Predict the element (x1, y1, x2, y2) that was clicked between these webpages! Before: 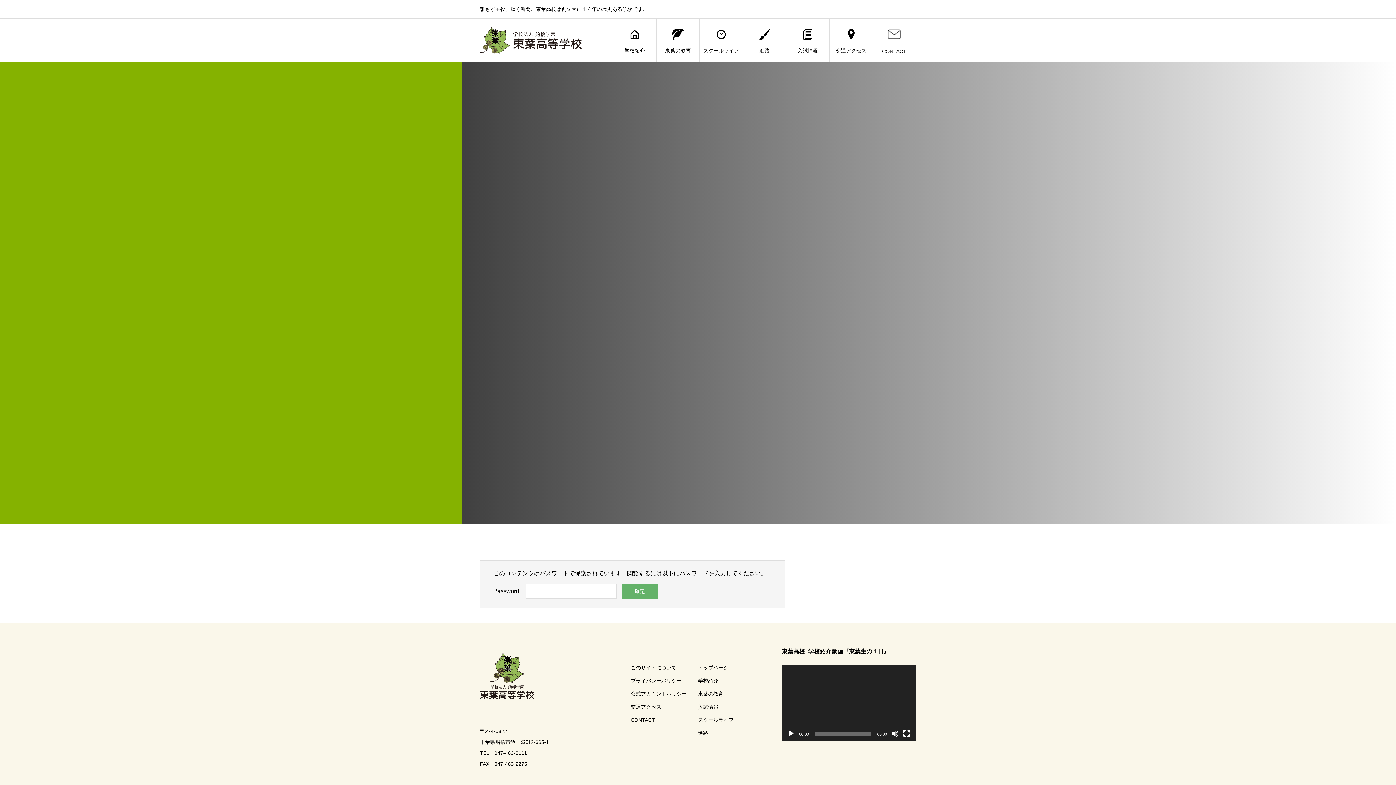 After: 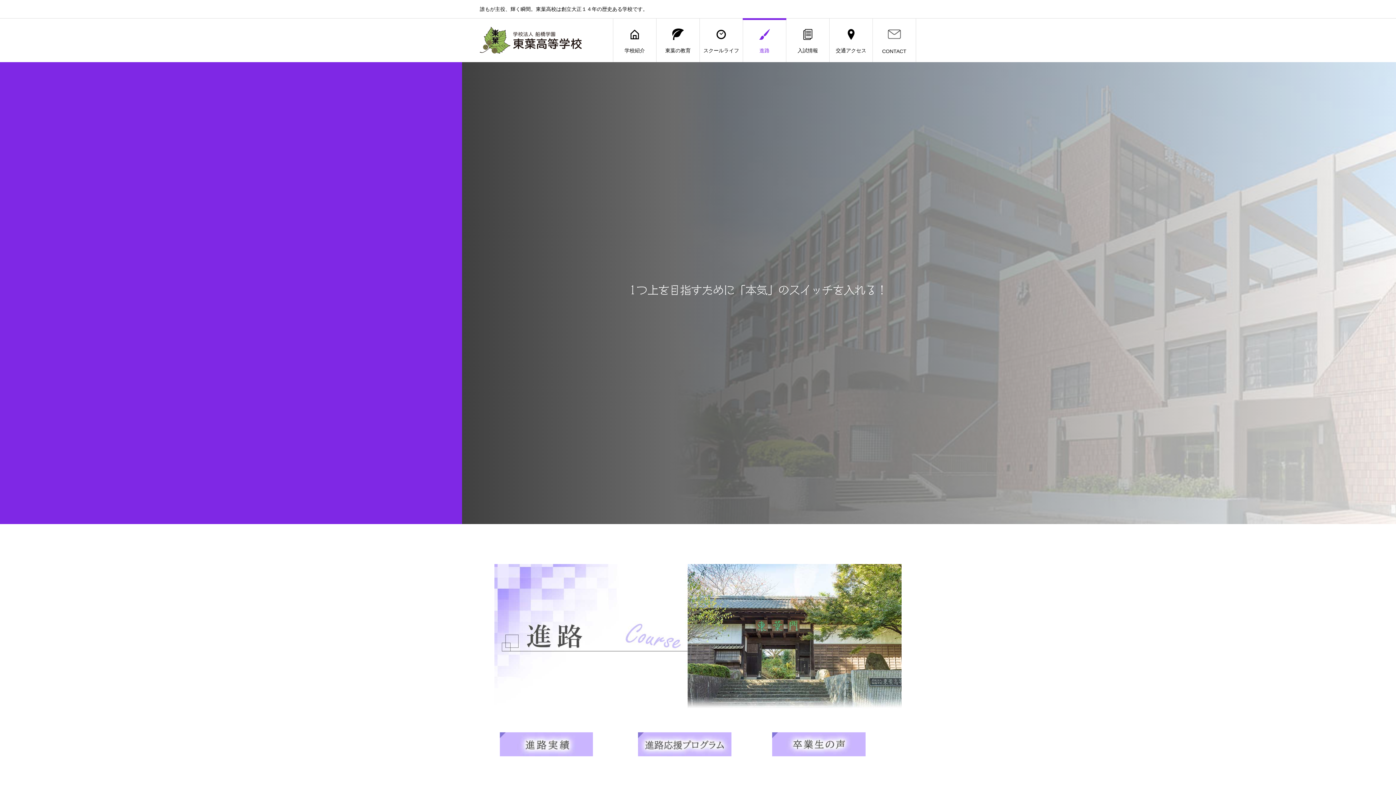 Action: label: 進路 bbox: (698, 730, 708, 736)